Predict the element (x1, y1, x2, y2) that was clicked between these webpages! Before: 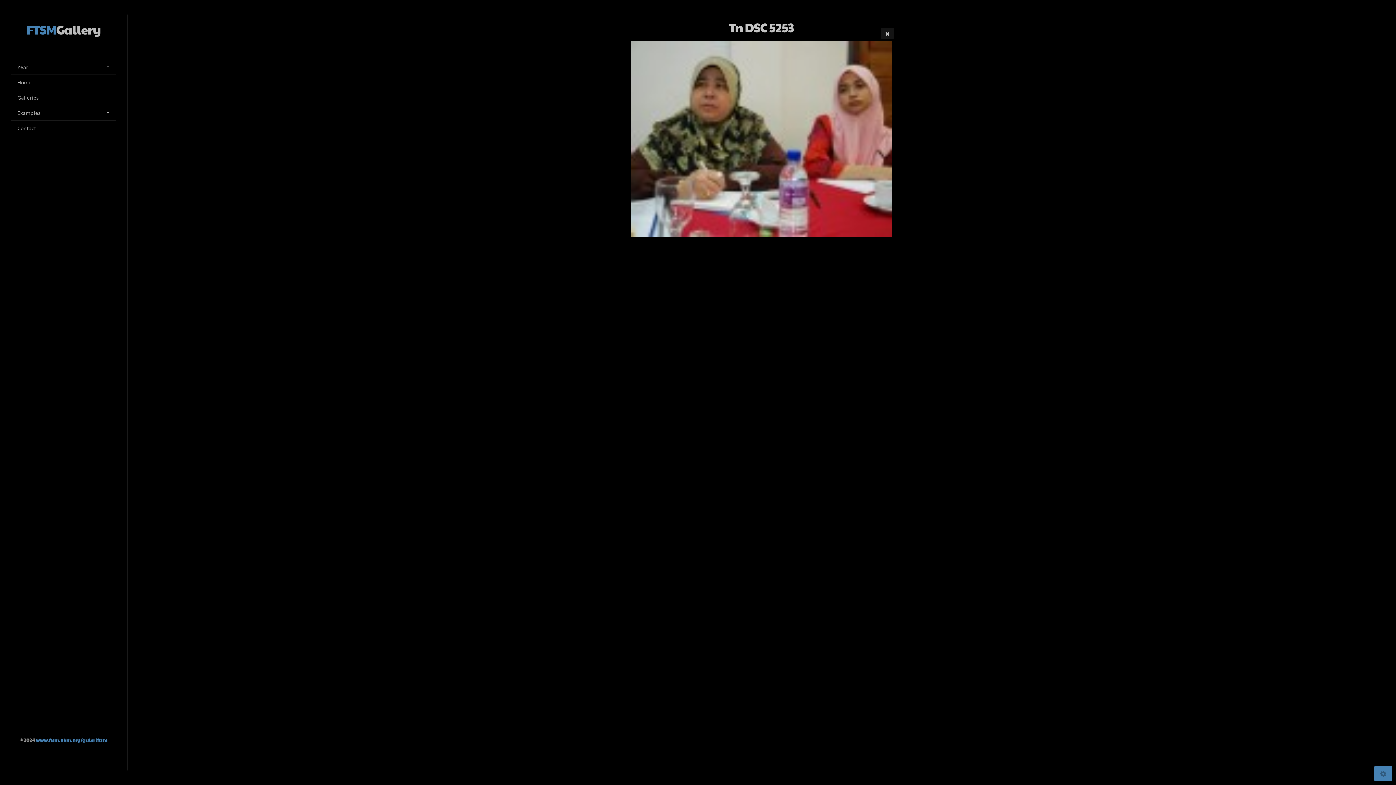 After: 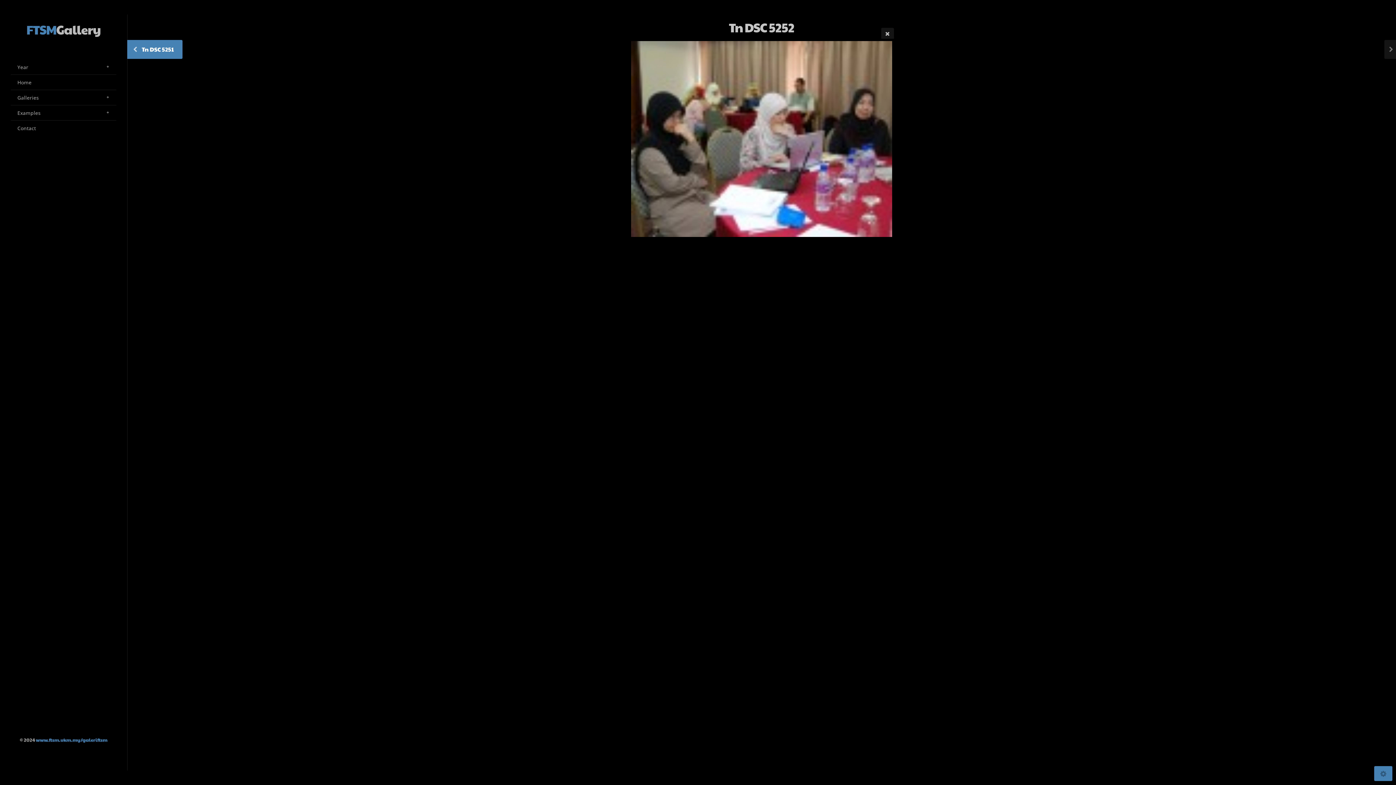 Action: label: Tn DSC 5252 bbox: (127, 40, 138, 58)